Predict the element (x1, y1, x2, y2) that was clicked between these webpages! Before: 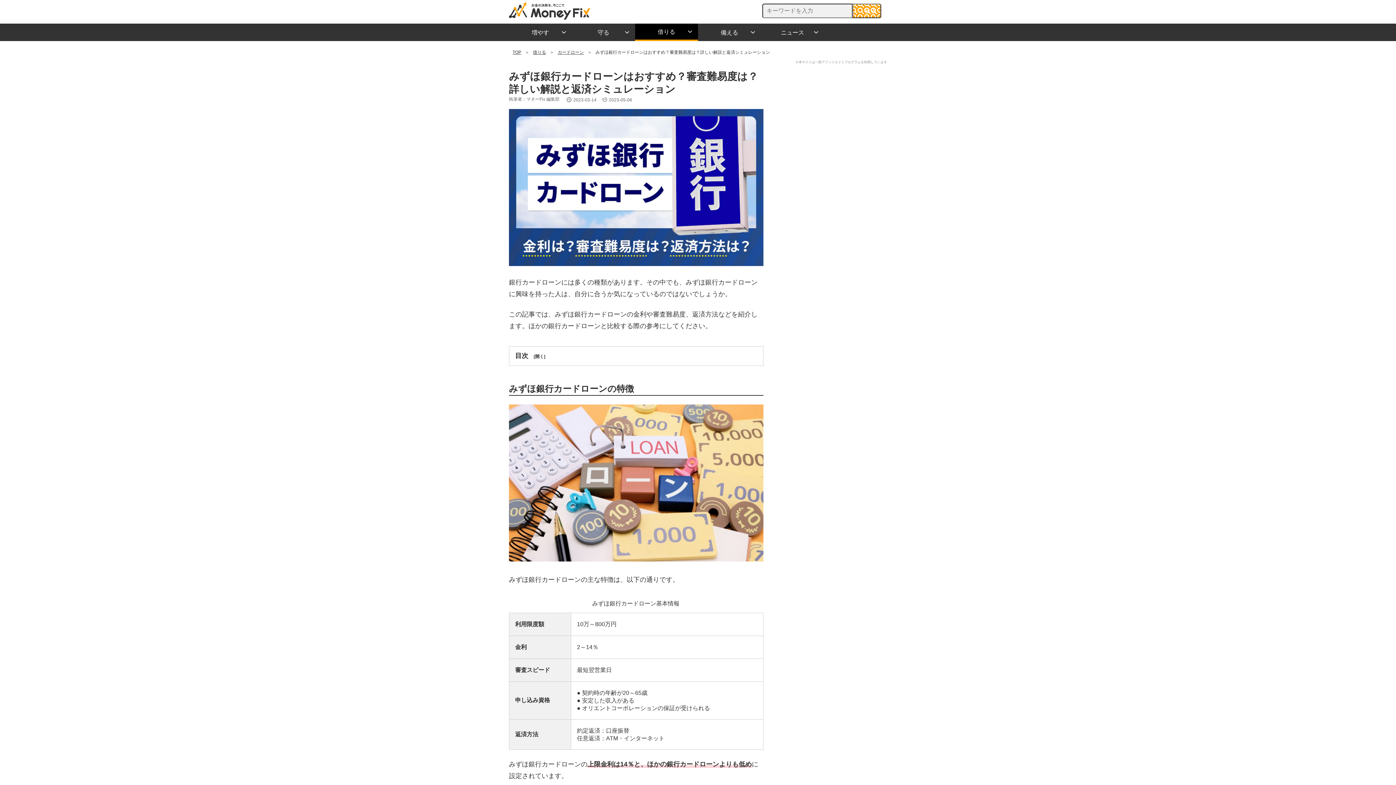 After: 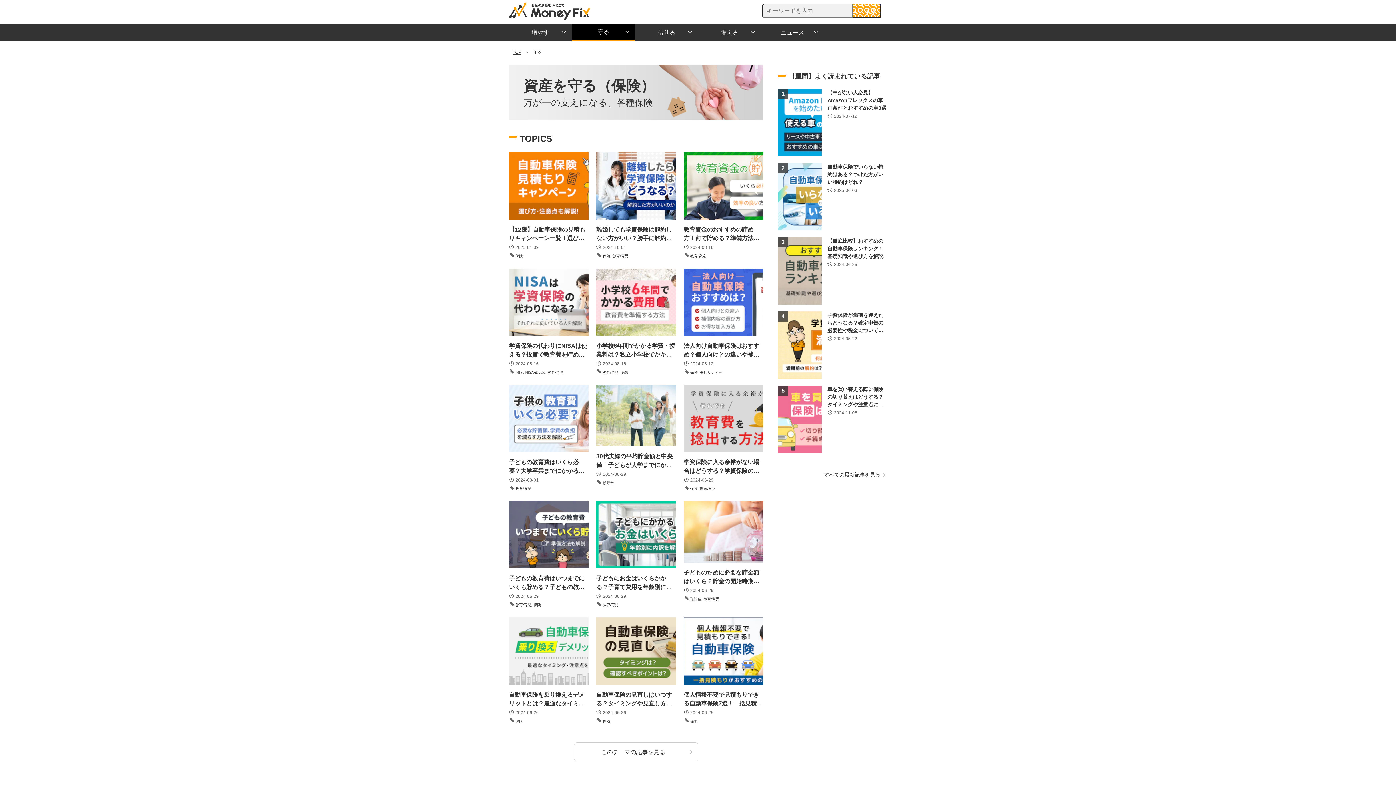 Action: label: 守る bbox: (572, 23, 635, 41)